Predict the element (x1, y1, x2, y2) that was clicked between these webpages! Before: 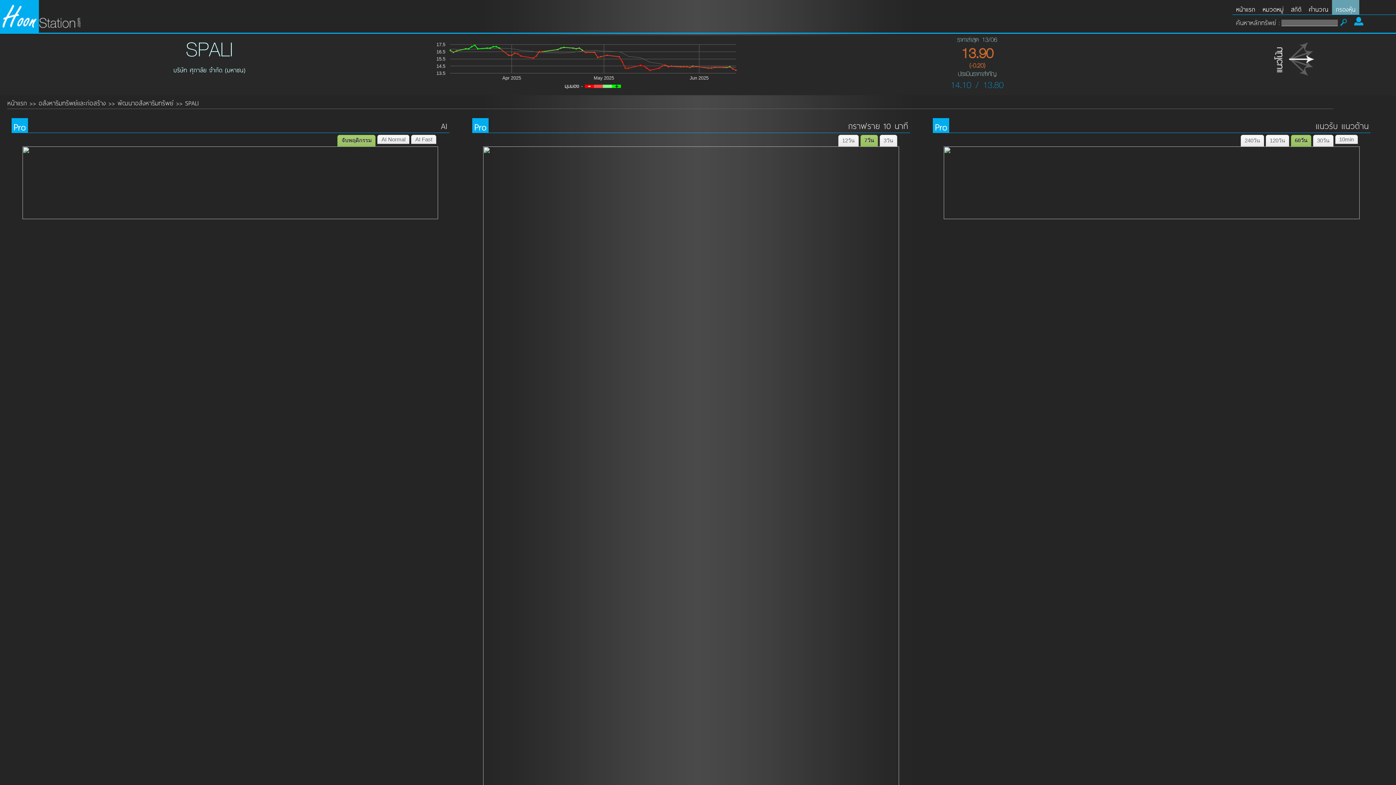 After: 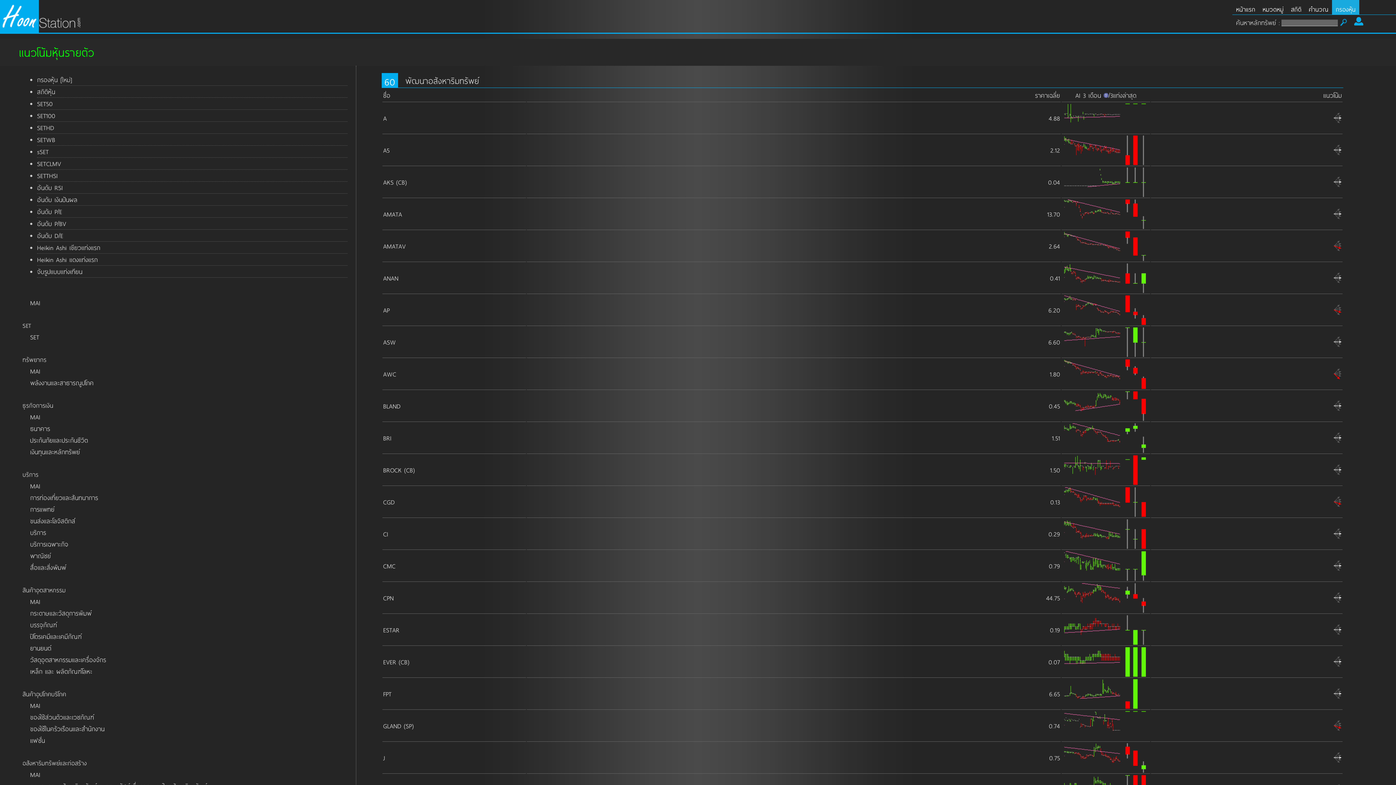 Action: label: พัฒนาอสังหาริมทรัพย์ bbox: (117, 98, 173, 107)